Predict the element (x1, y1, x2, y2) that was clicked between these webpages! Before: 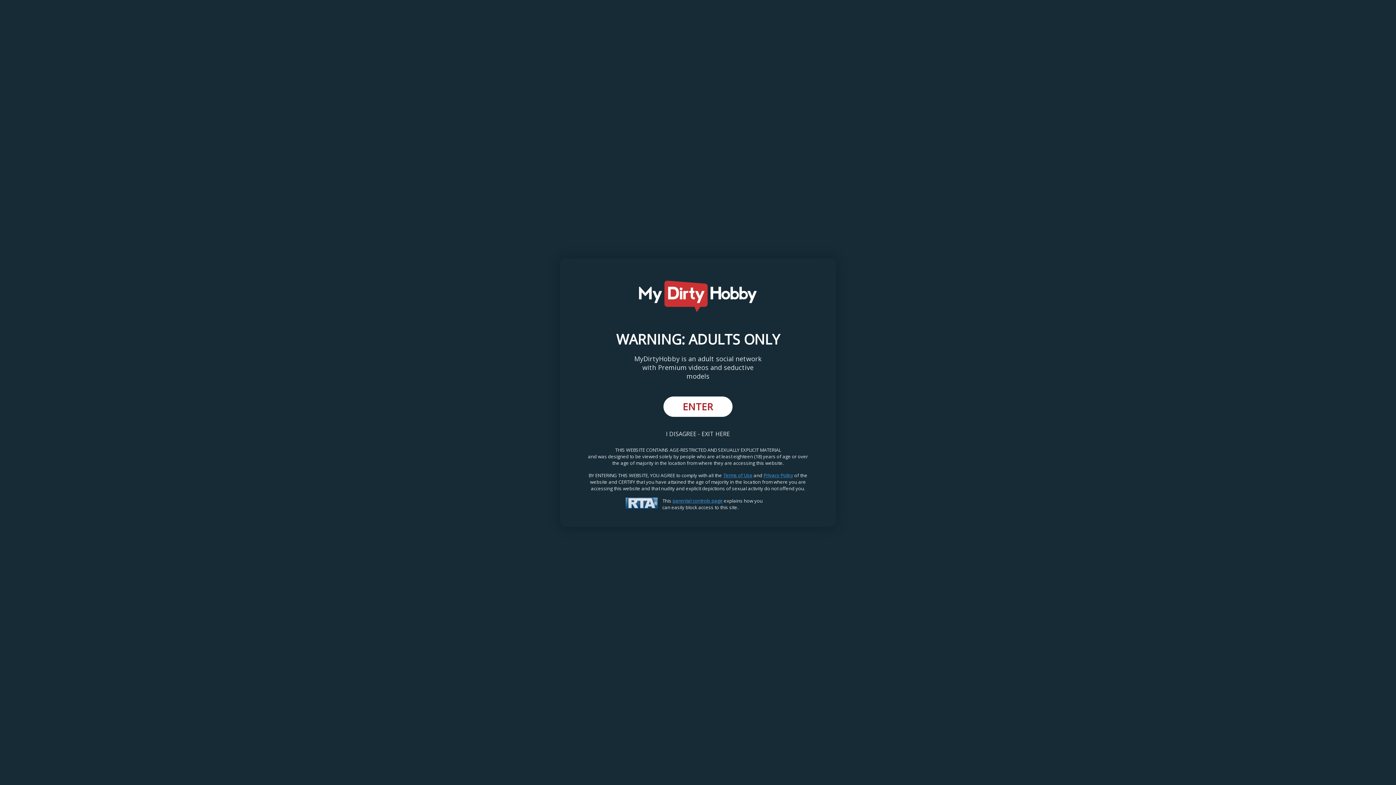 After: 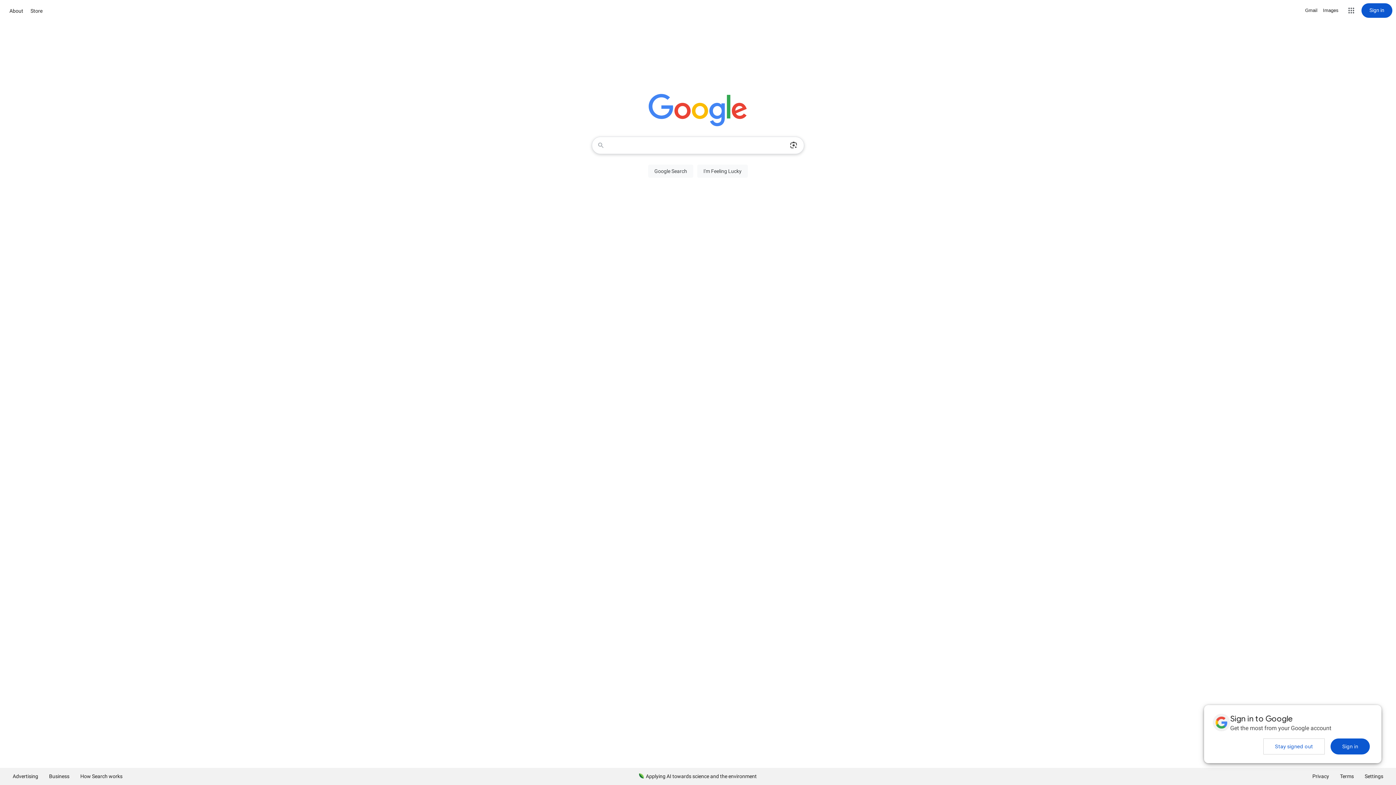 Action: bbox: (666, 430, 730, 438) label: I DISAGREE - EXIT HERE